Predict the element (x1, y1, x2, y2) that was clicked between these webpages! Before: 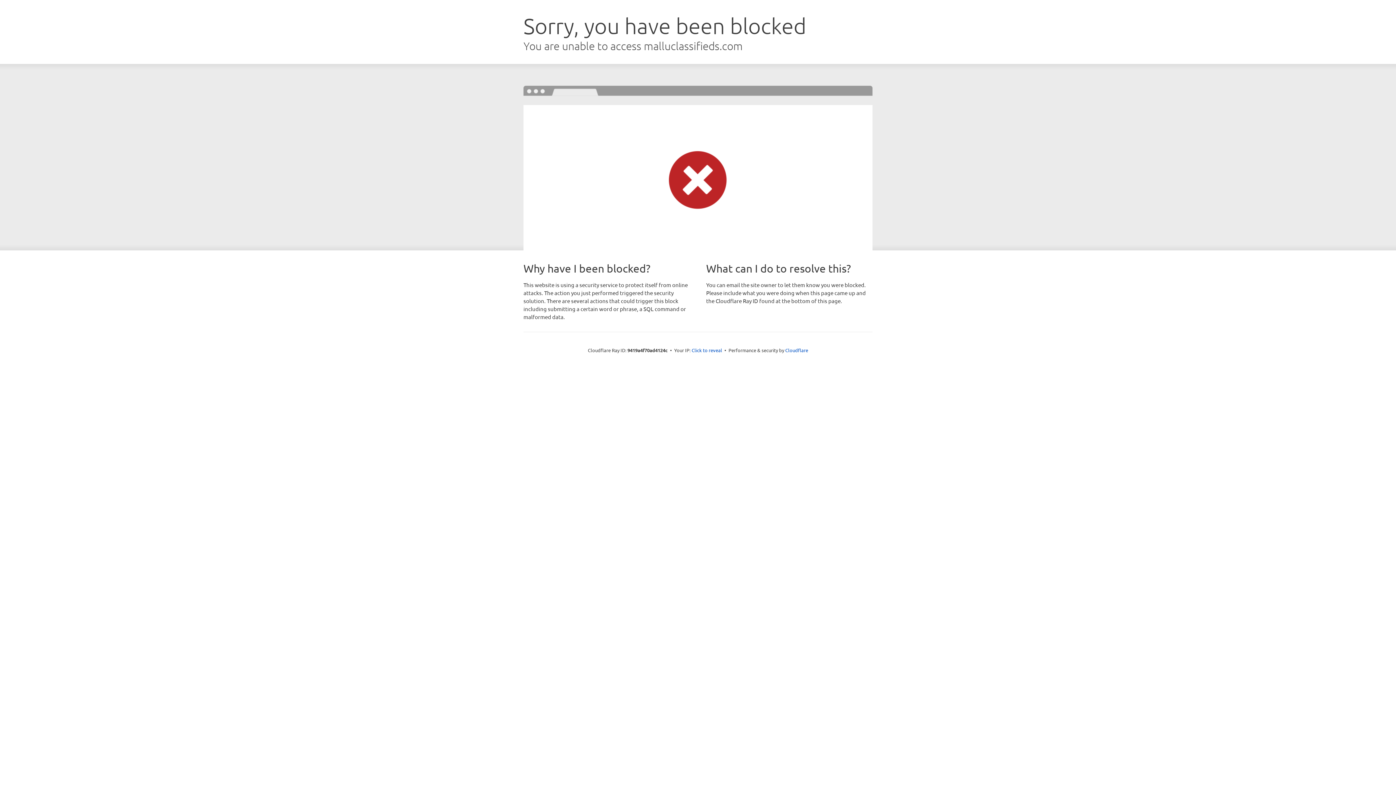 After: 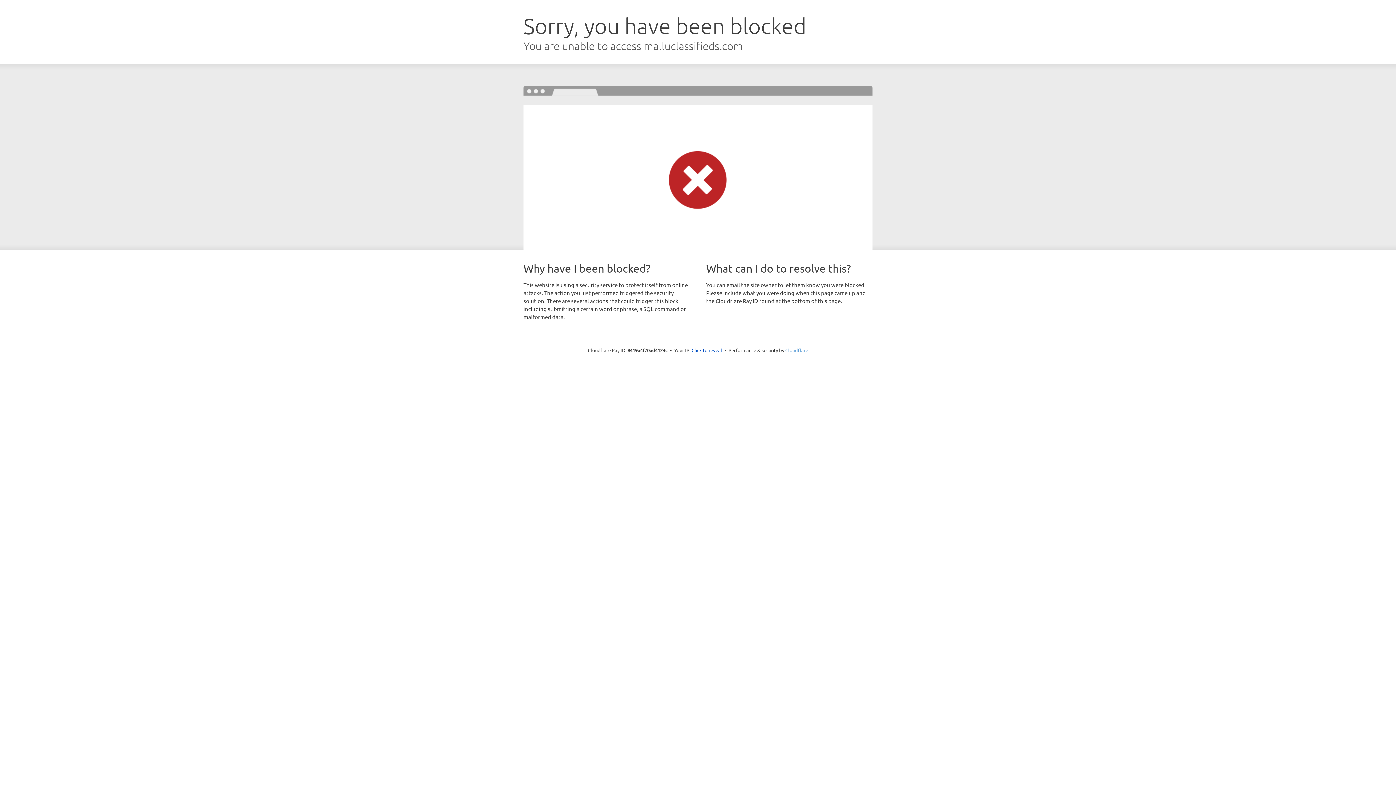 Action: bbox: (785, 347, 808, 353) label: Cloudflare